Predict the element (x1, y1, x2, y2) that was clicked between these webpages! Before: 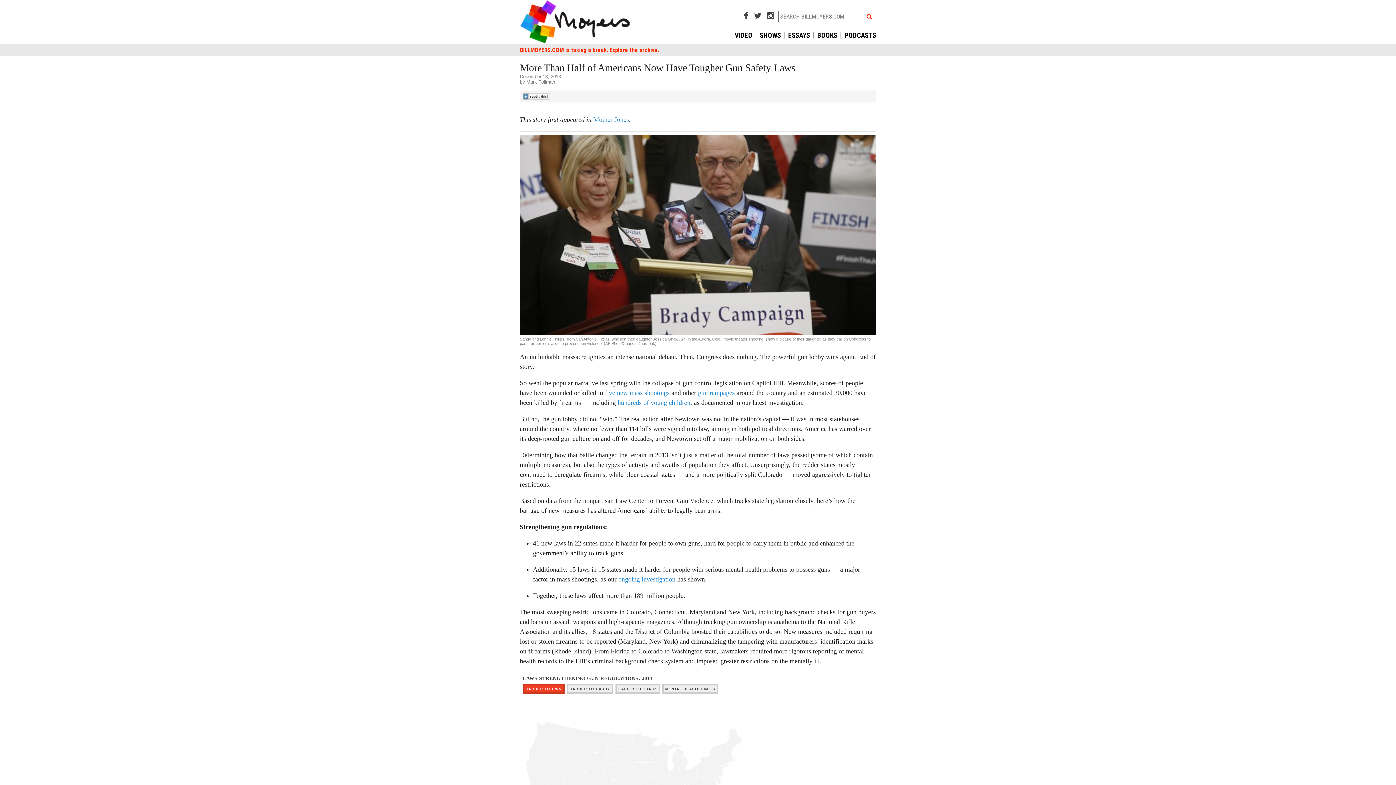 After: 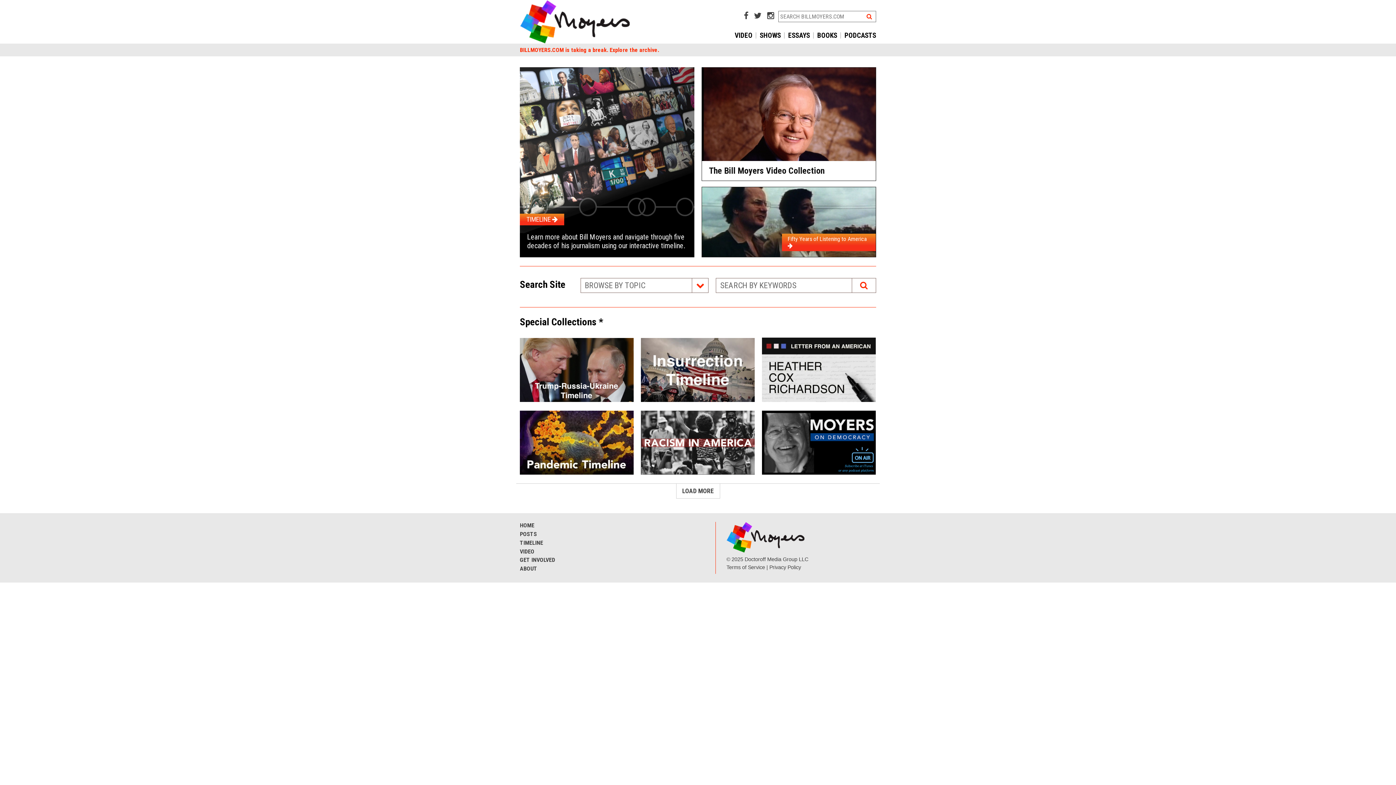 Action: bbox: (520, 0, 680, 43)